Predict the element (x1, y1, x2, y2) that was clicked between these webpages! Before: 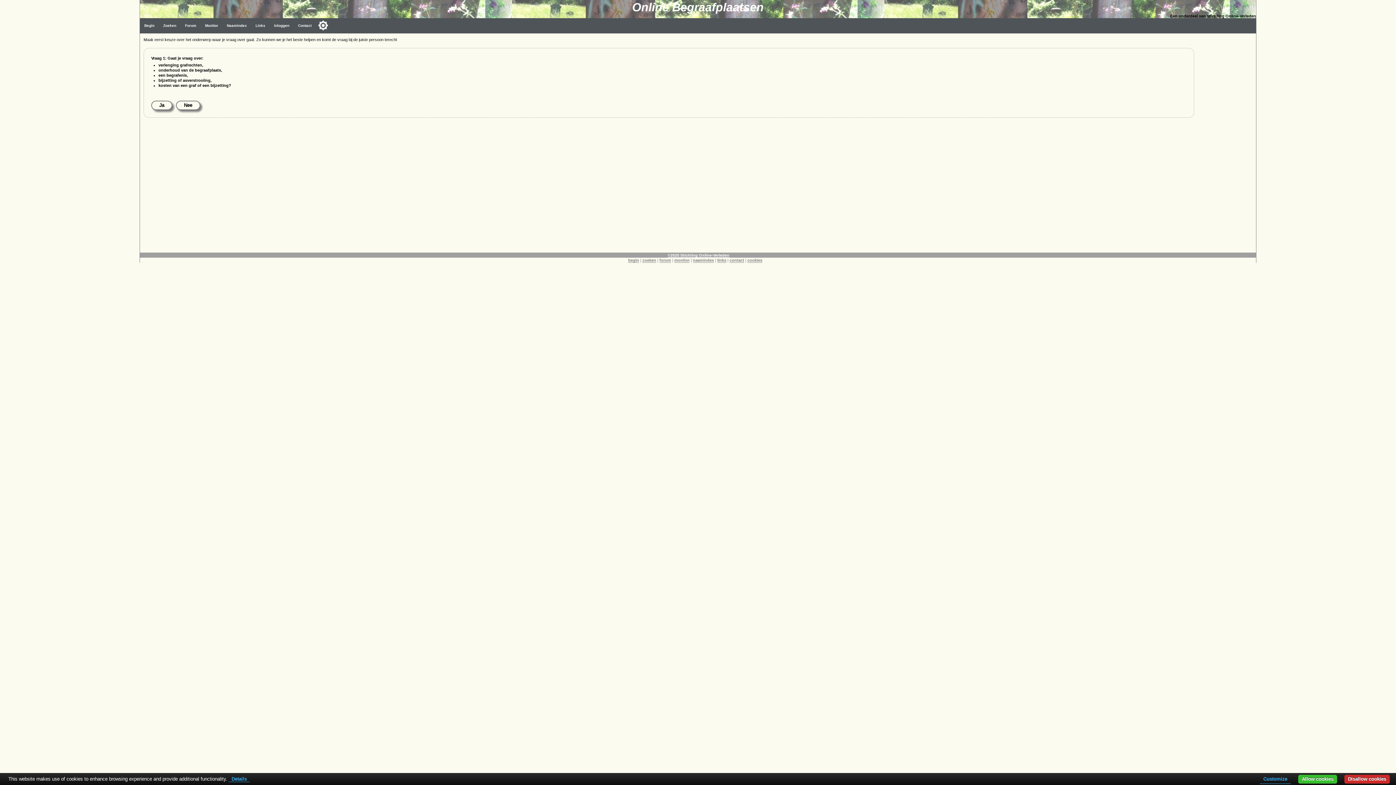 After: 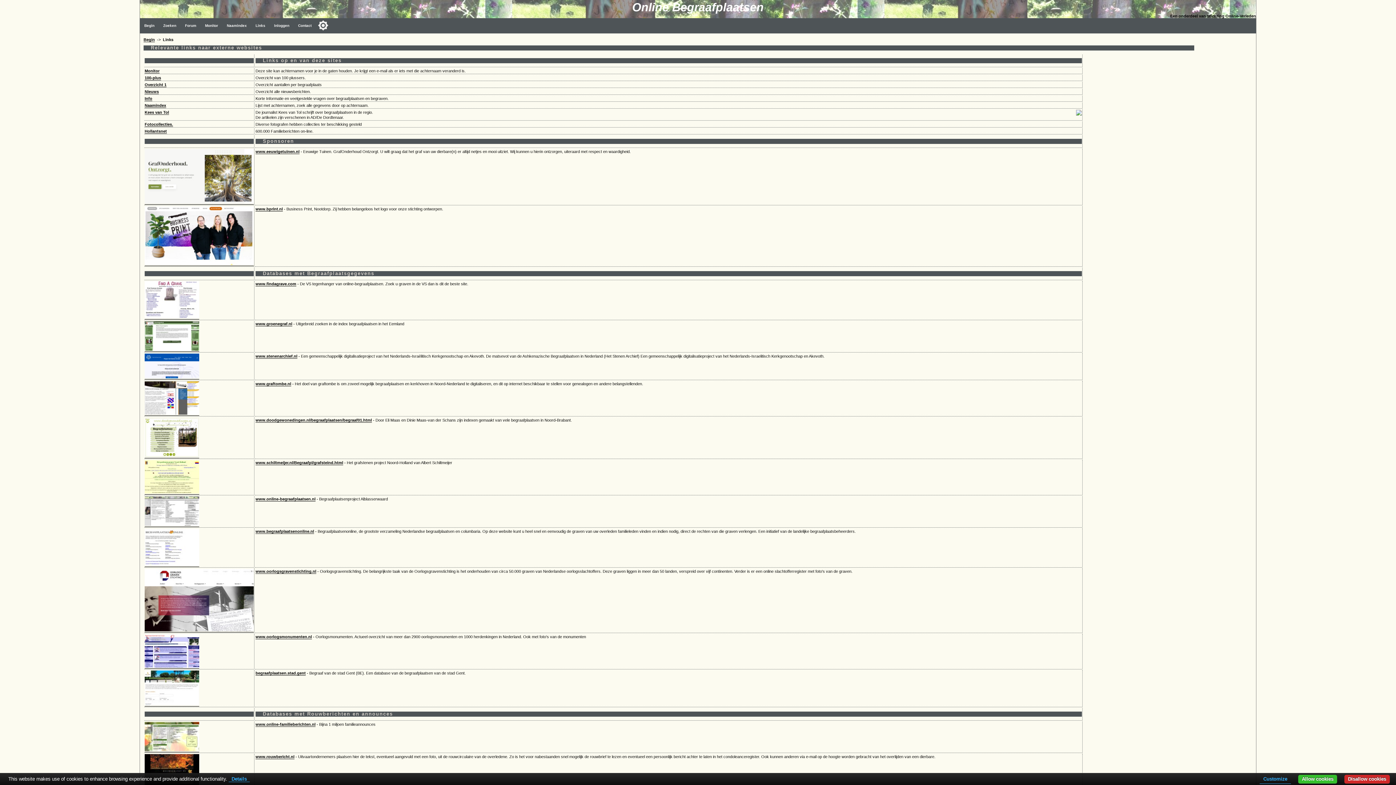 Action: bbox: (251, 18, 269, 33) label: Links